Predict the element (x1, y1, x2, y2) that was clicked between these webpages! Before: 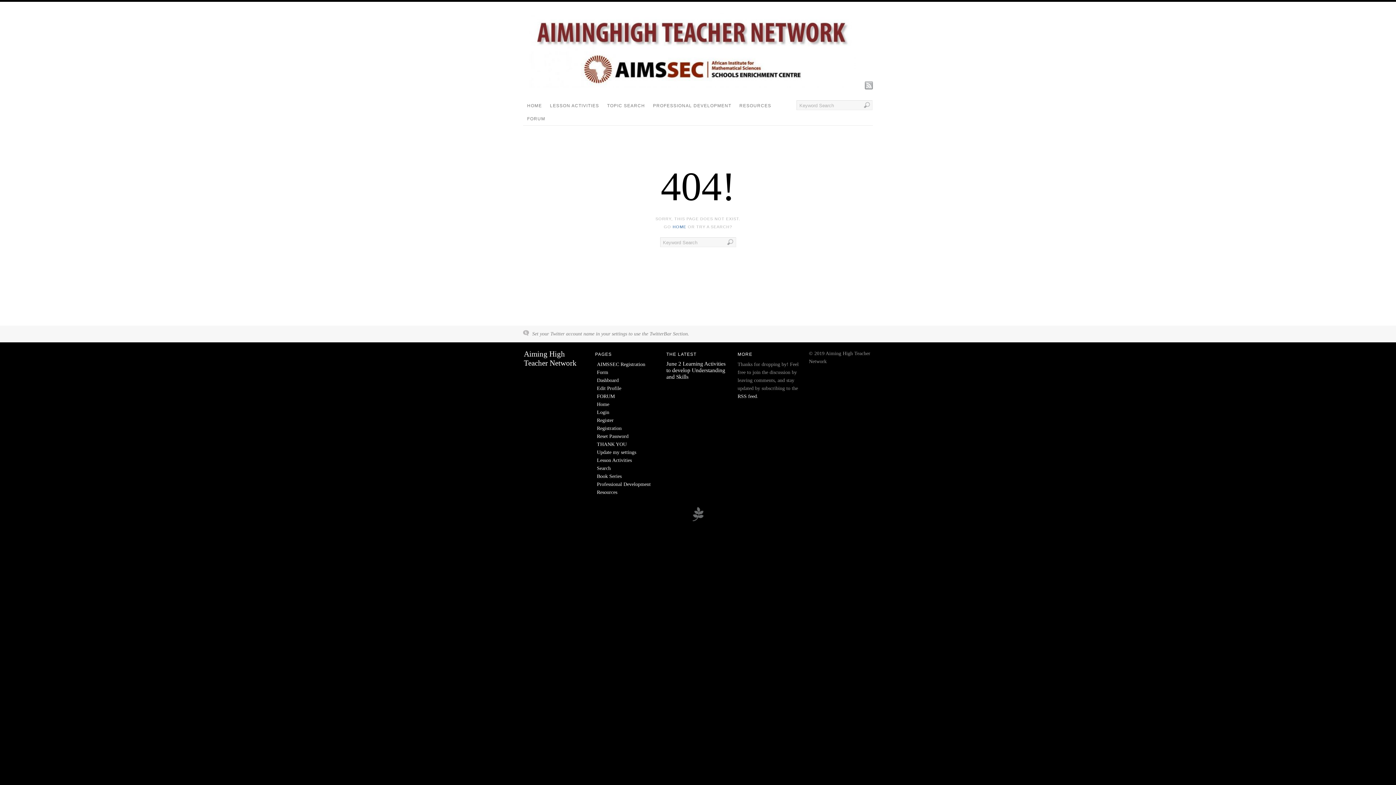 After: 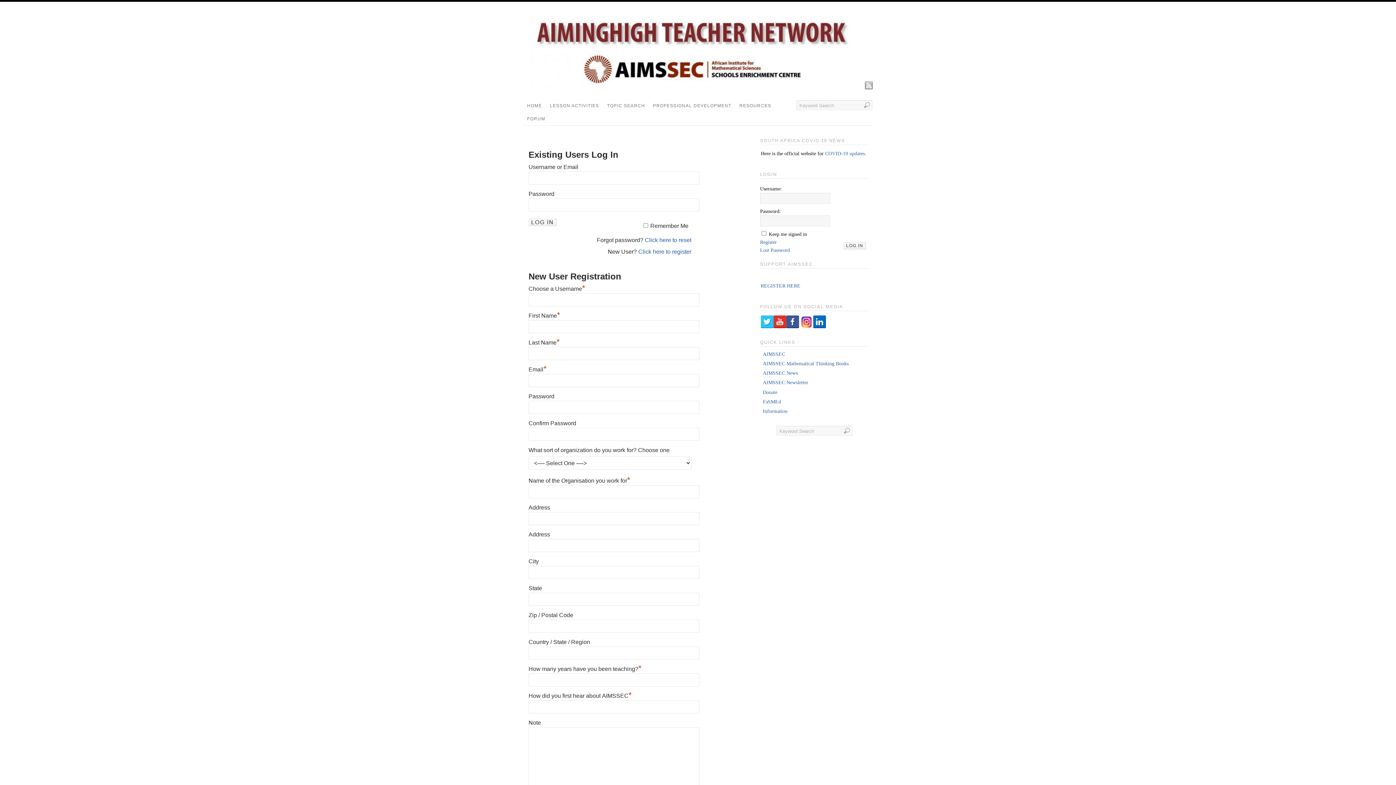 Action: label: Update my settings bbox: (597, 449, 636, 455)